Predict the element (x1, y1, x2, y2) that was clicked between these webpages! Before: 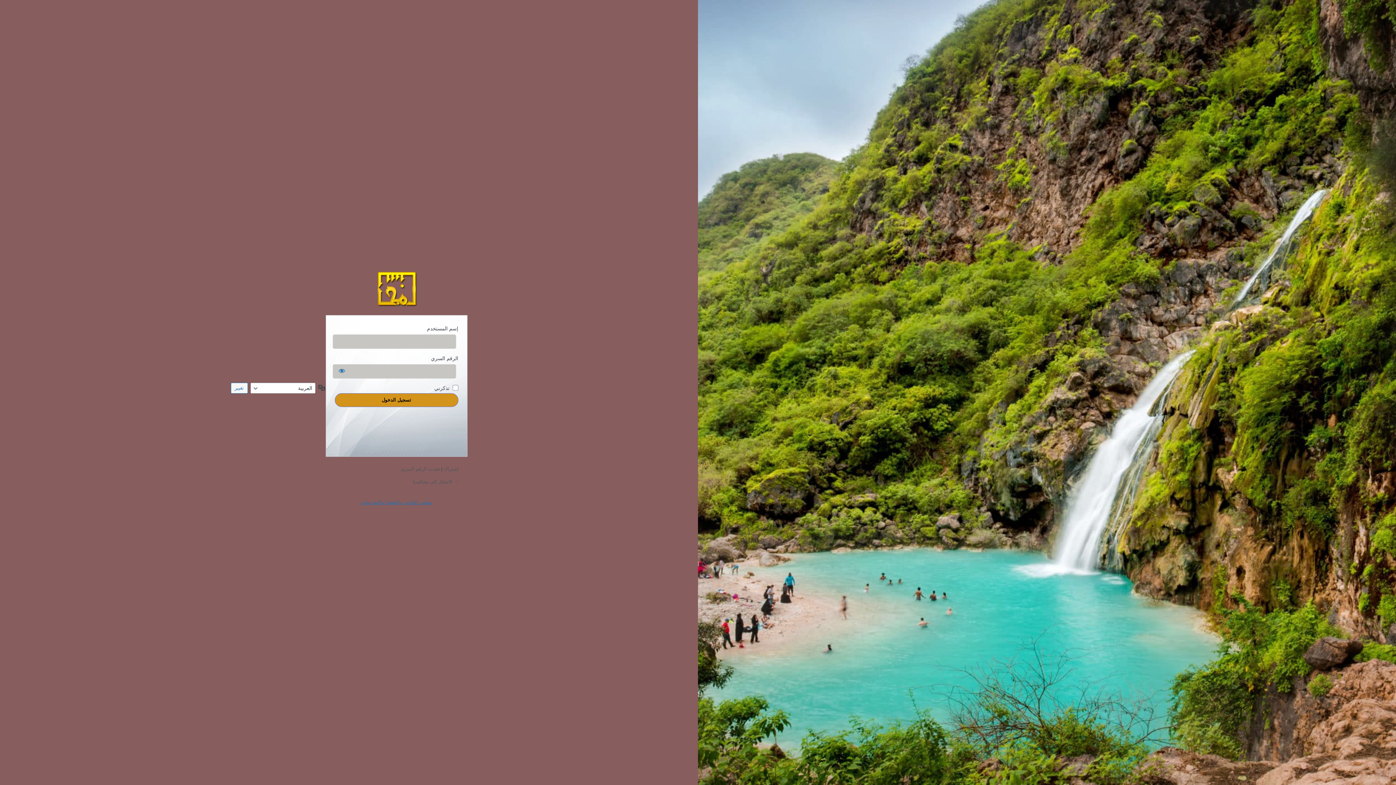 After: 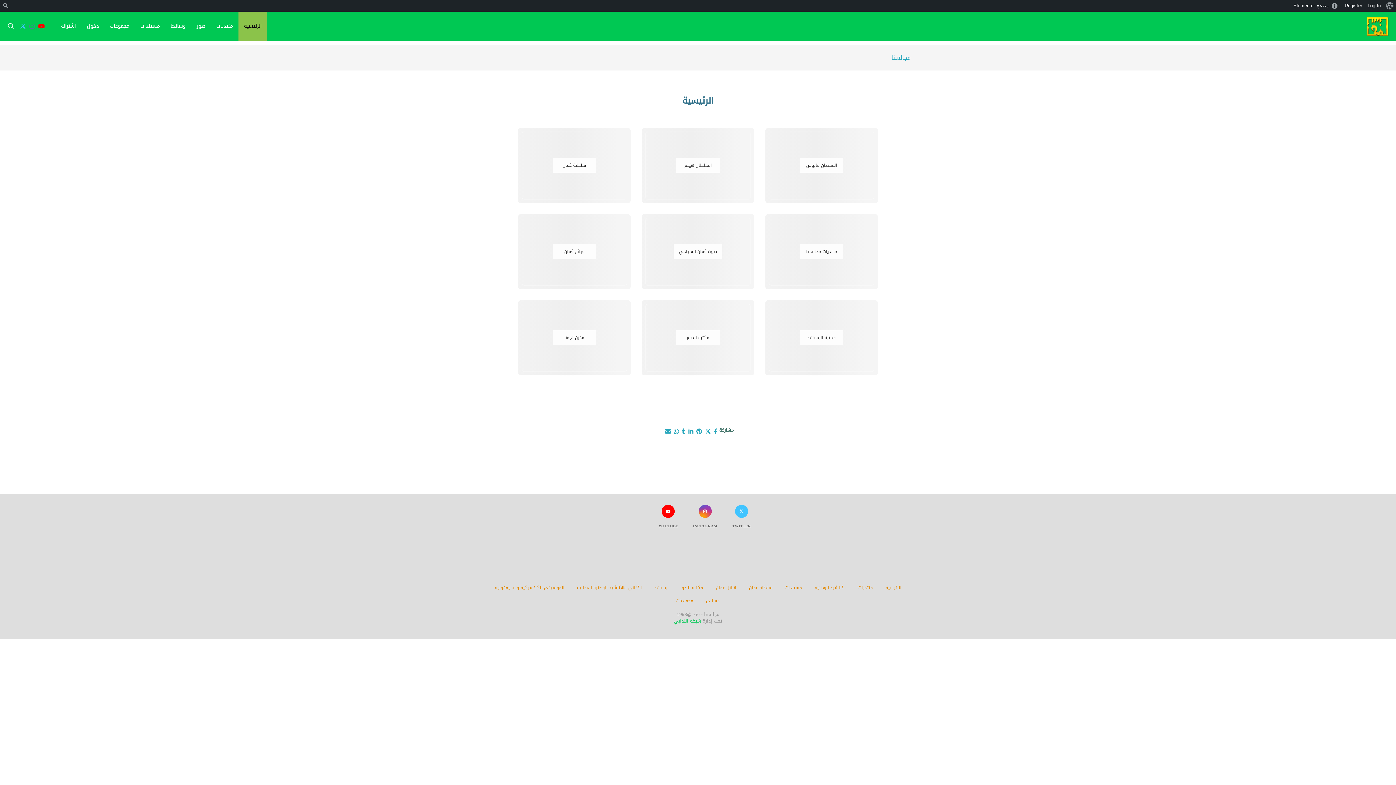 Action: label: → الانتقال إلى مجالسنا bbox: (412, 479, 458, 484)